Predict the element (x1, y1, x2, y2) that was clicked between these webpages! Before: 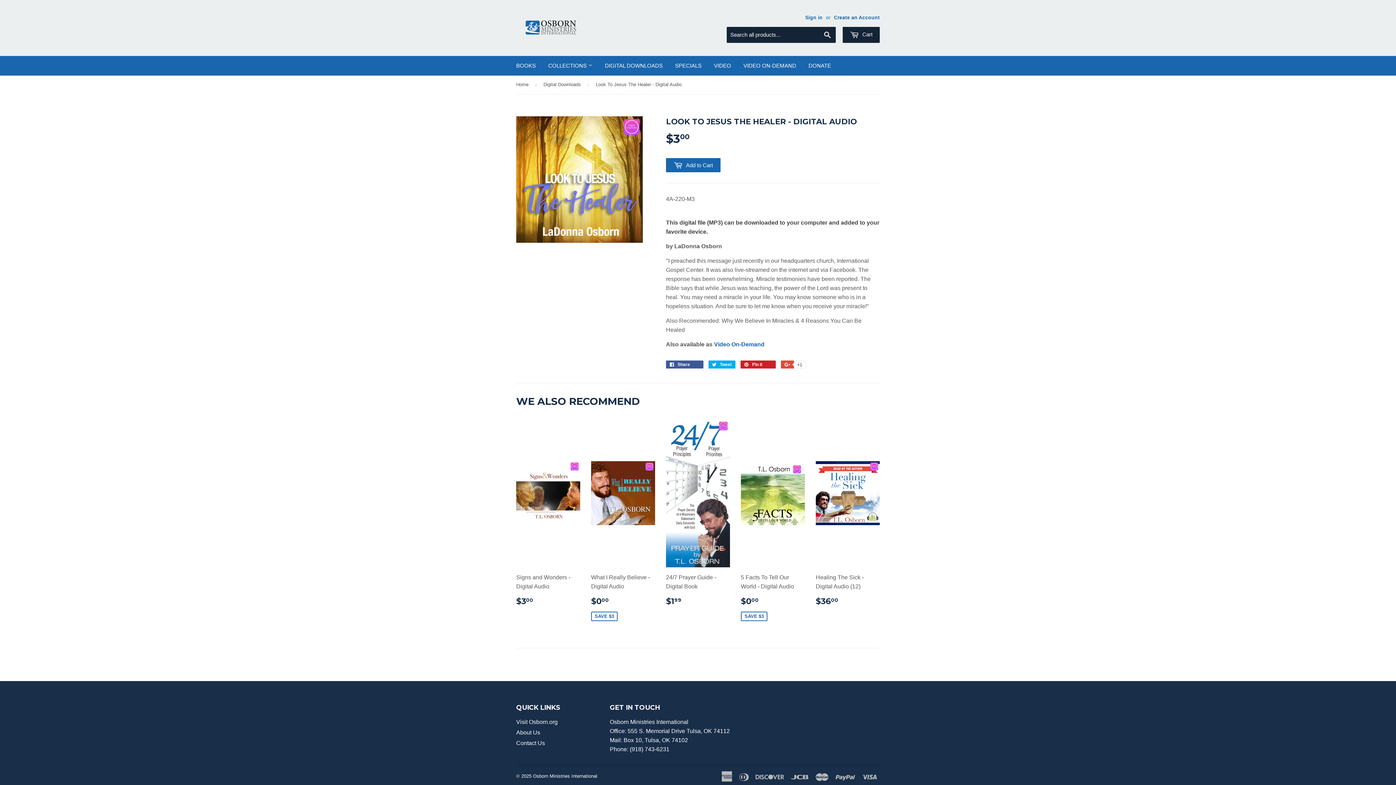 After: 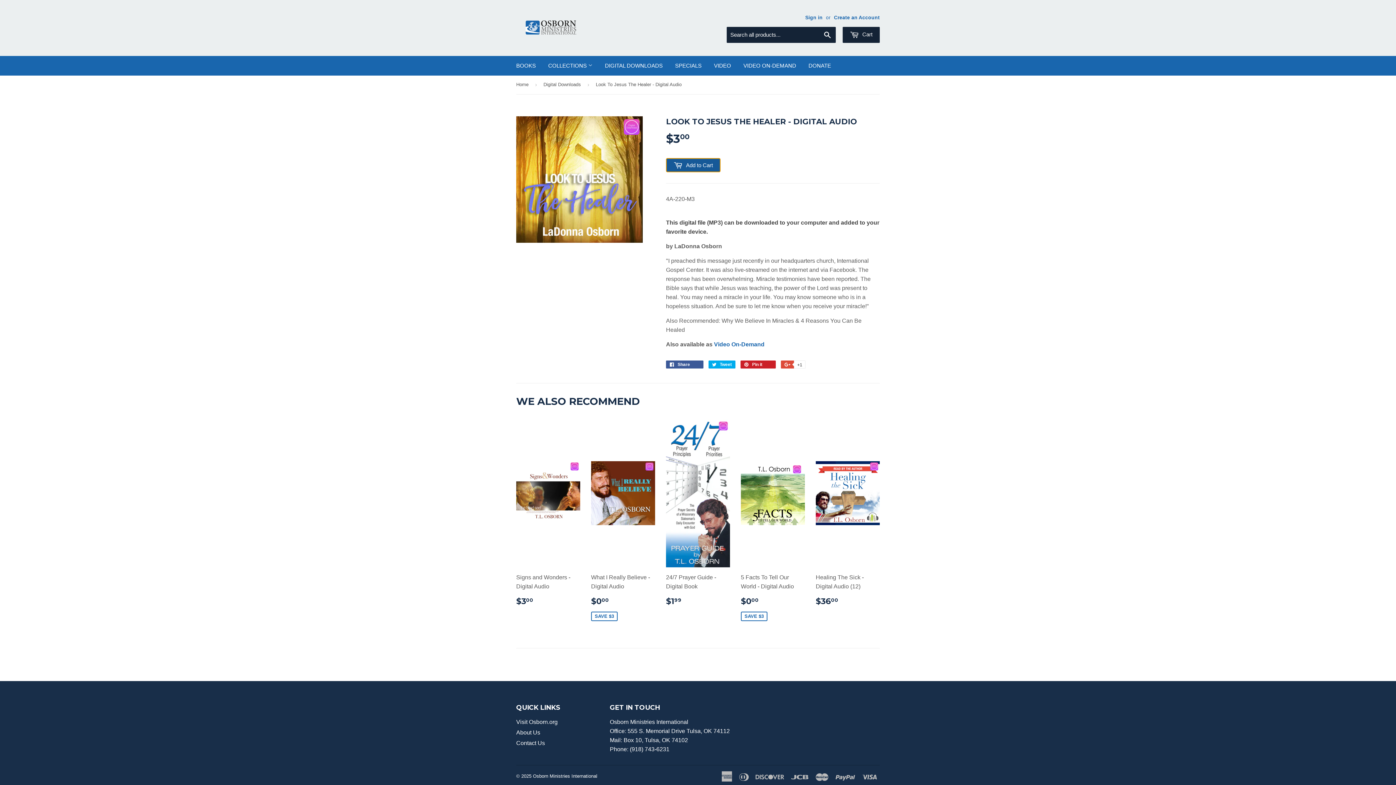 Action: label:  Add to Cart bbox: (666, 158, 720, 172)